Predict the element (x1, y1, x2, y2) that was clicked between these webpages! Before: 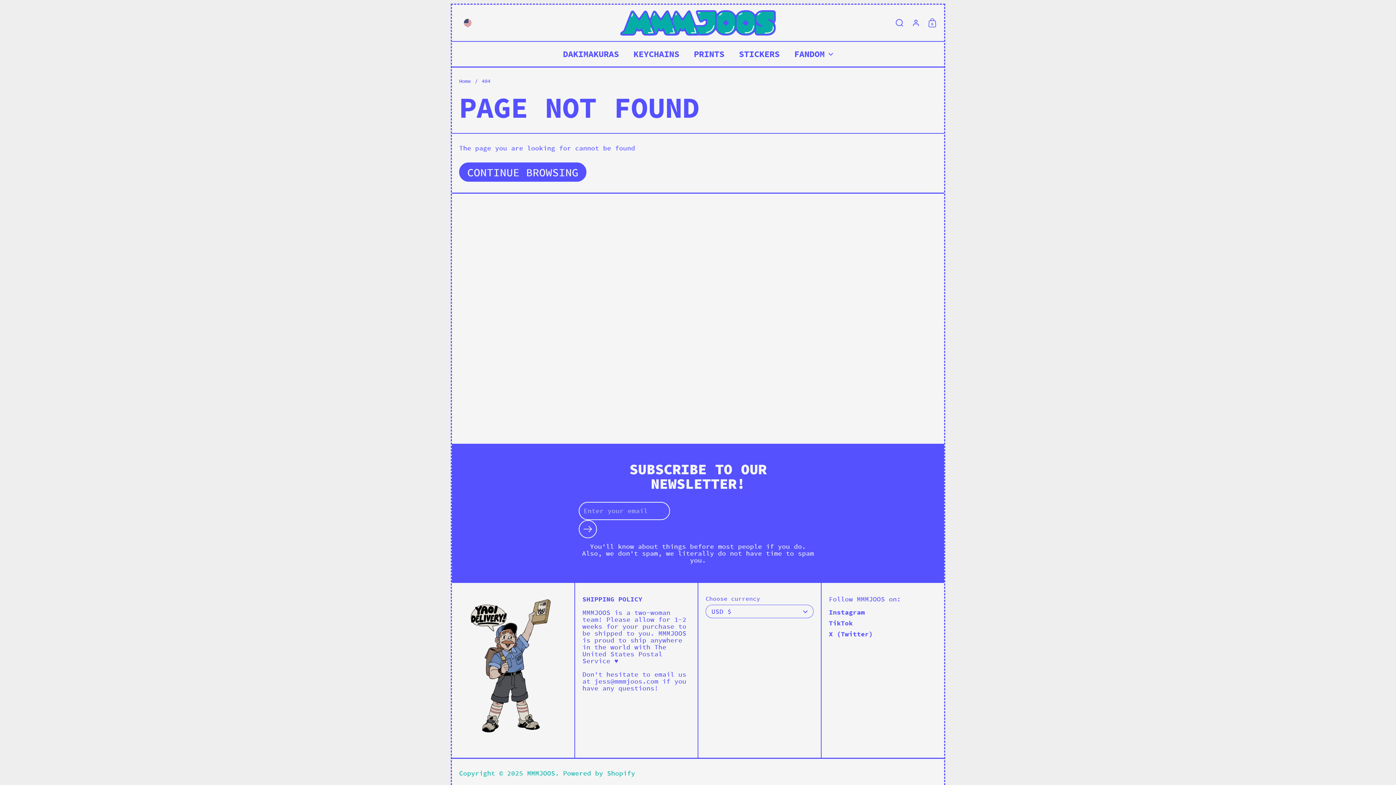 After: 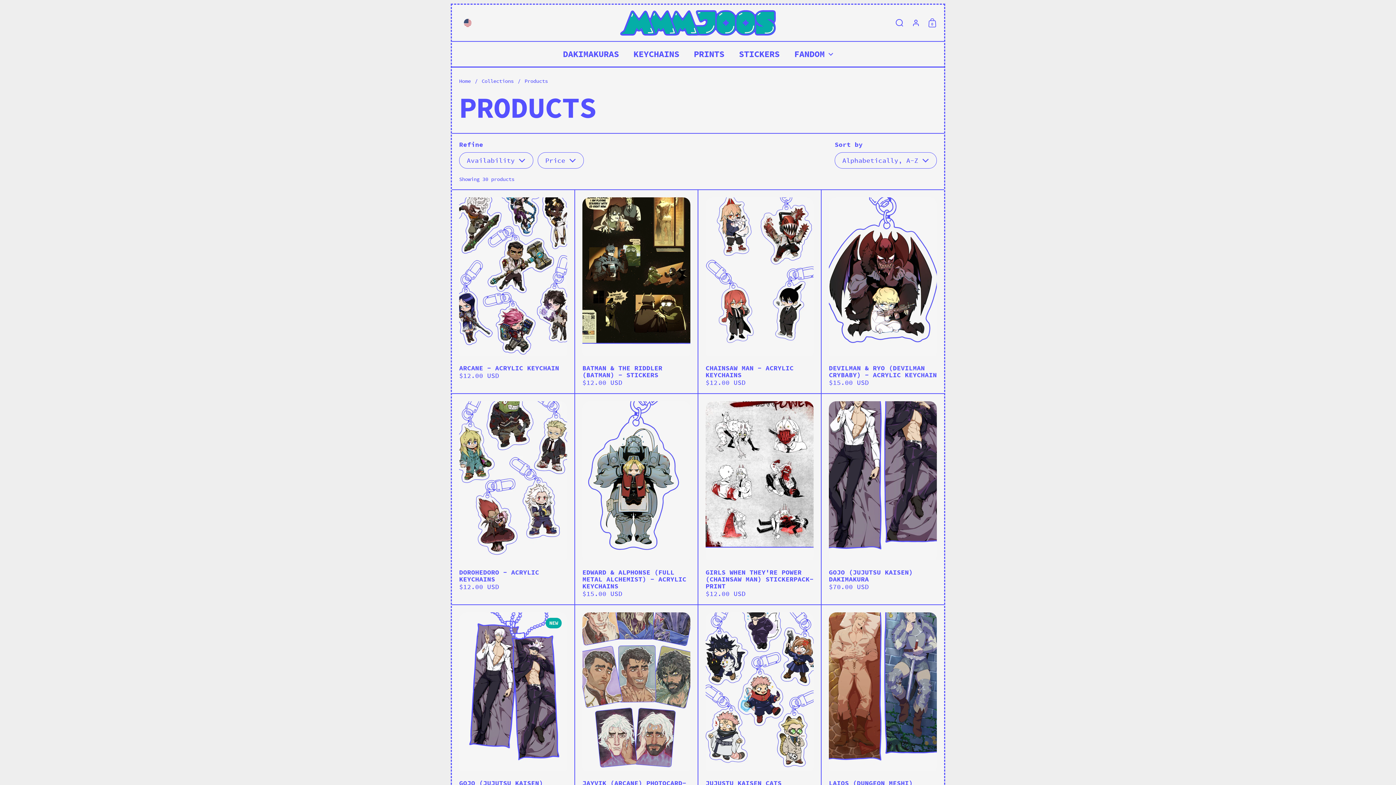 Action: bbox: (459, 162, 586, 181) label: CONTINUE BROWSING